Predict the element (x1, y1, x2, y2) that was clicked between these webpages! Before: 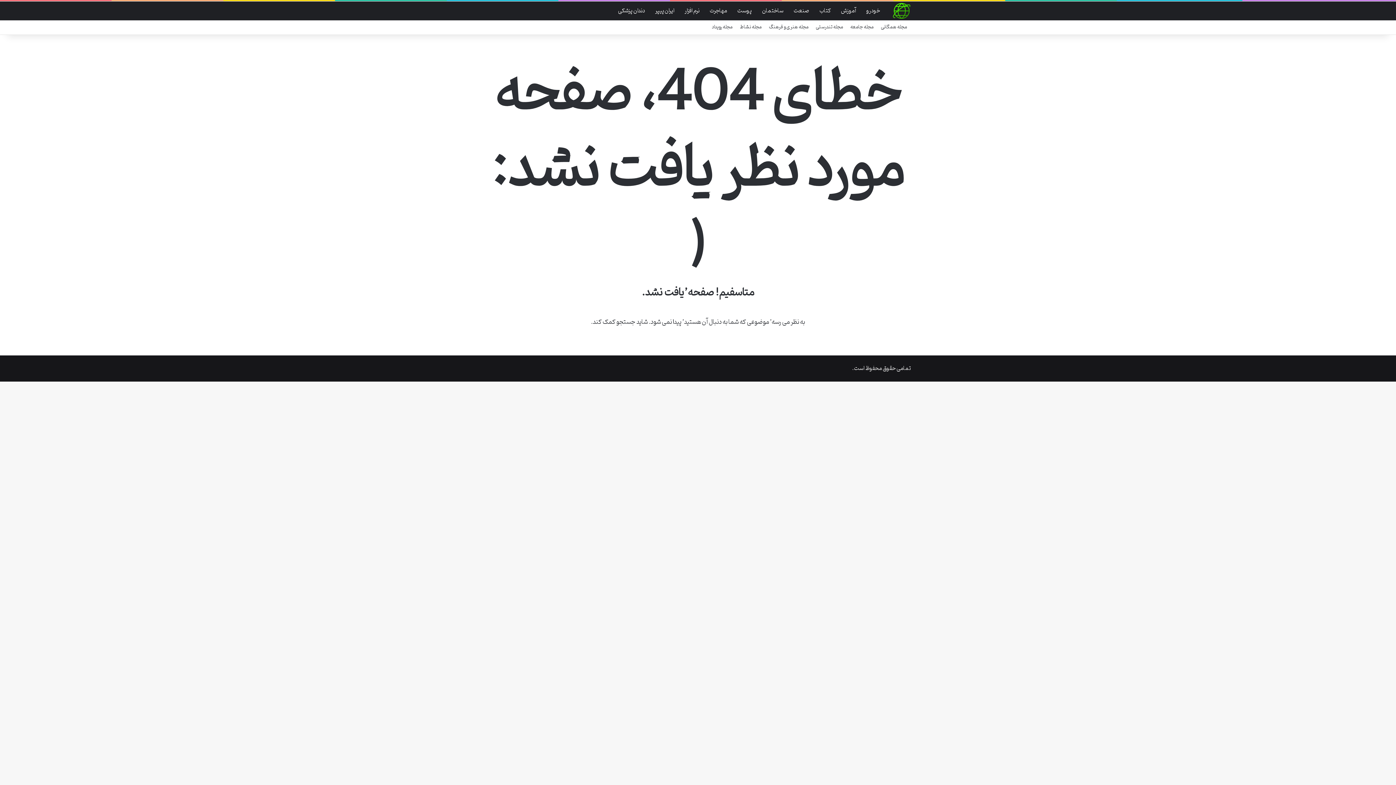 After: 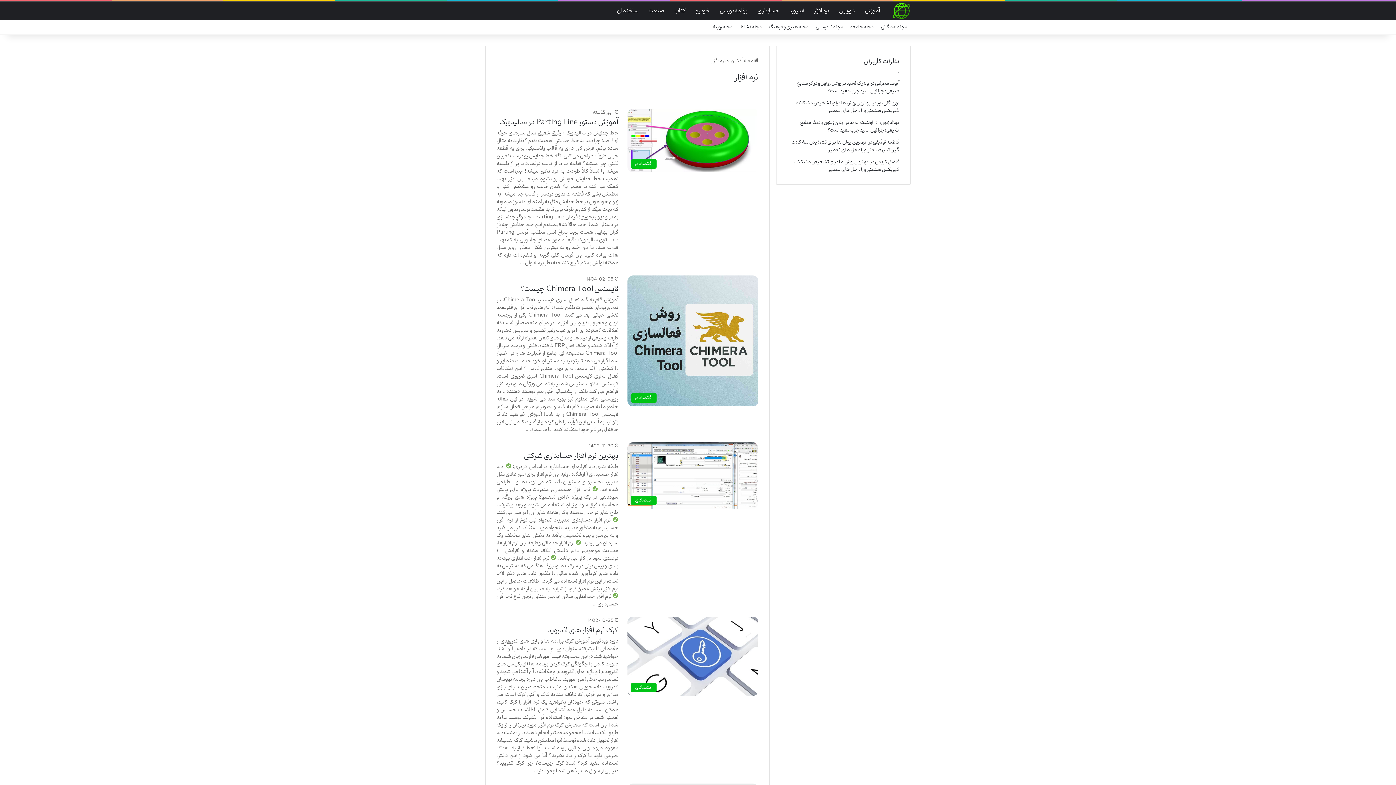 Action: bbox: (679, 1, 704, 20) label: نرم افزار